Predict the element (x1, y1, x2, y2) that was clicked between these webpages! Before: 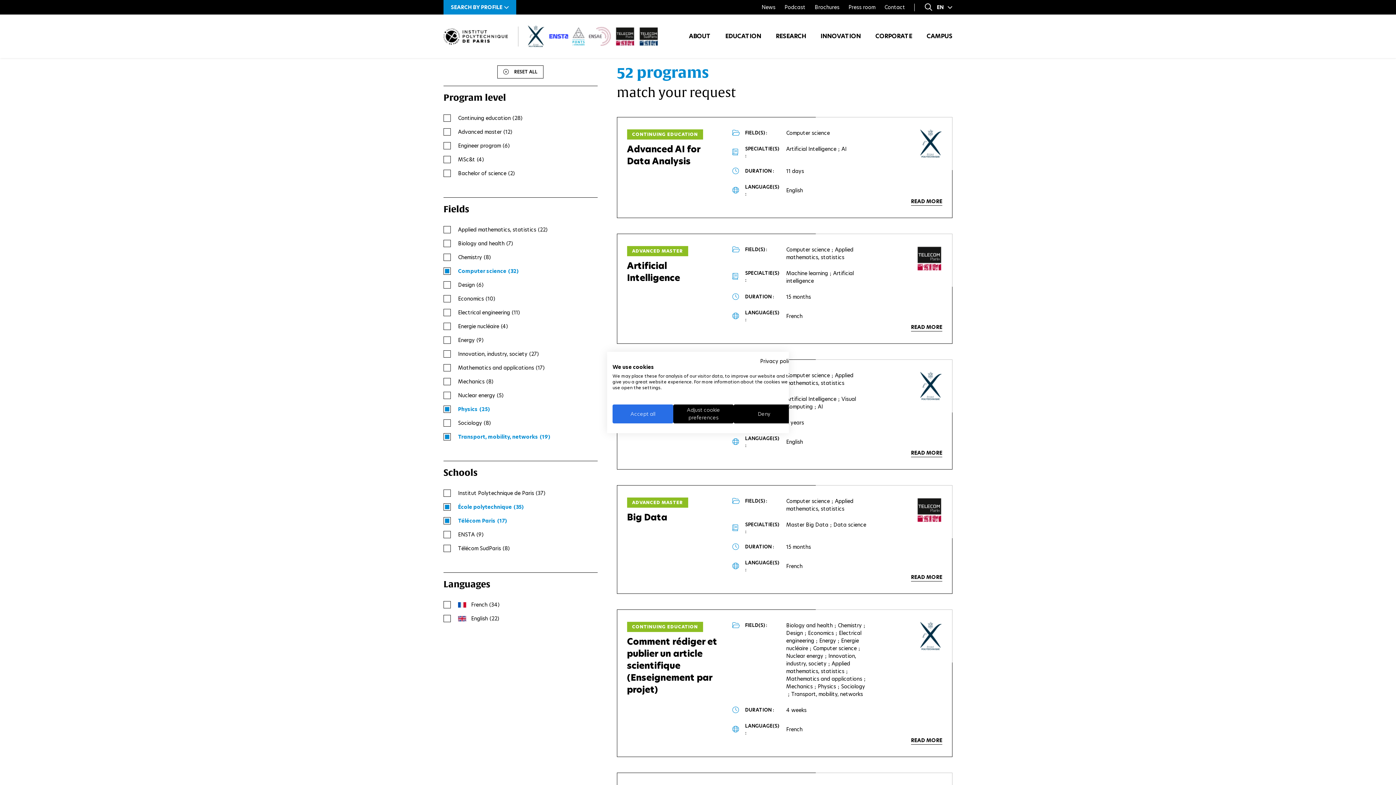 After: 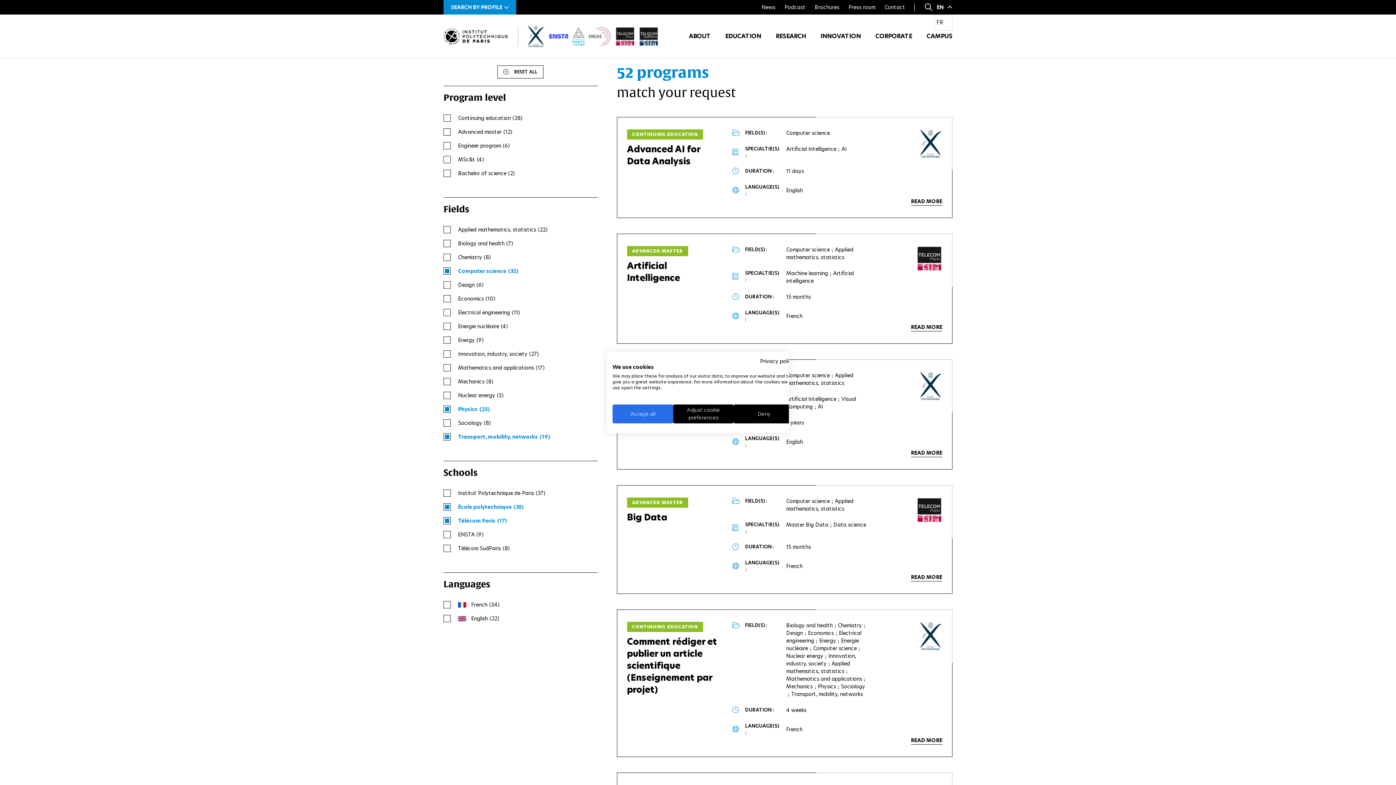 Action: label: EN bbox: (937, 0, 952, 14)